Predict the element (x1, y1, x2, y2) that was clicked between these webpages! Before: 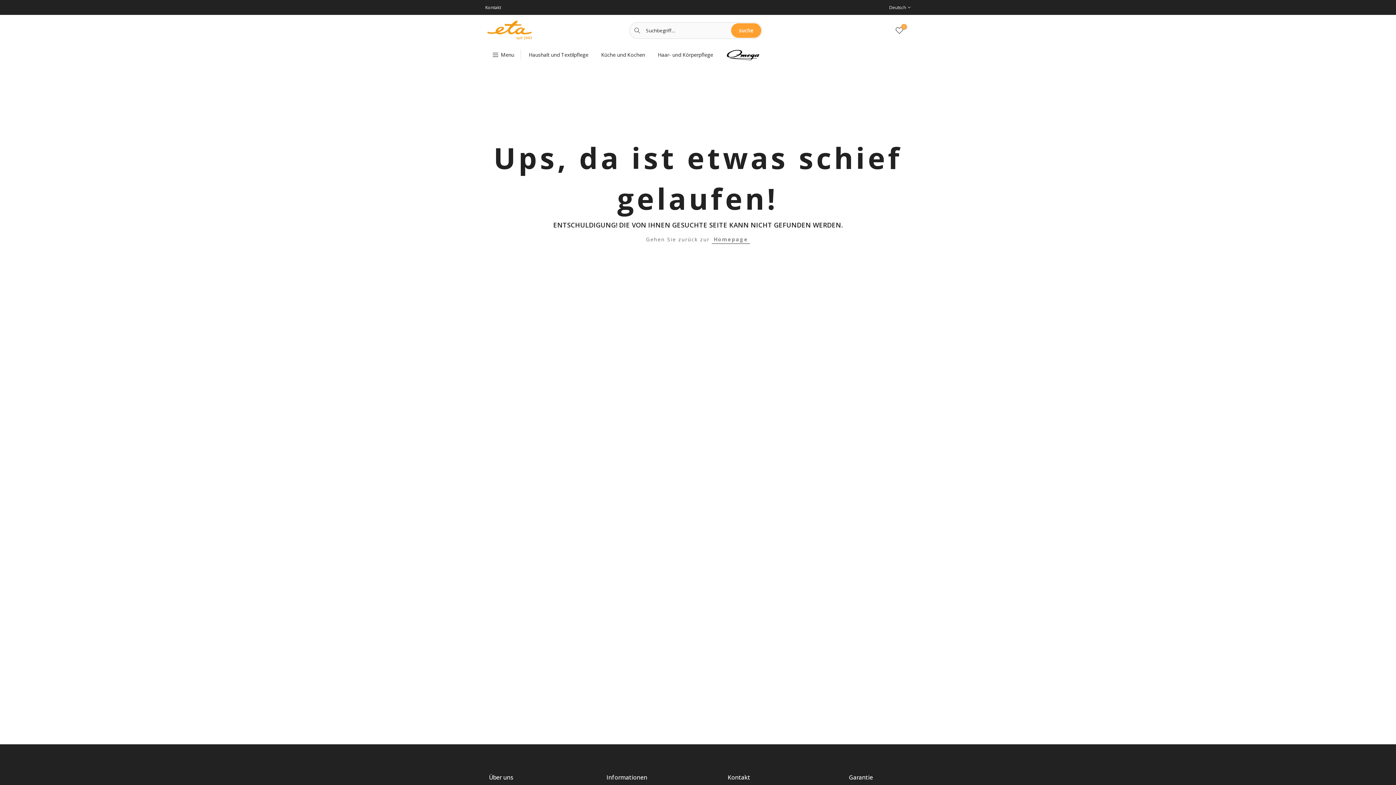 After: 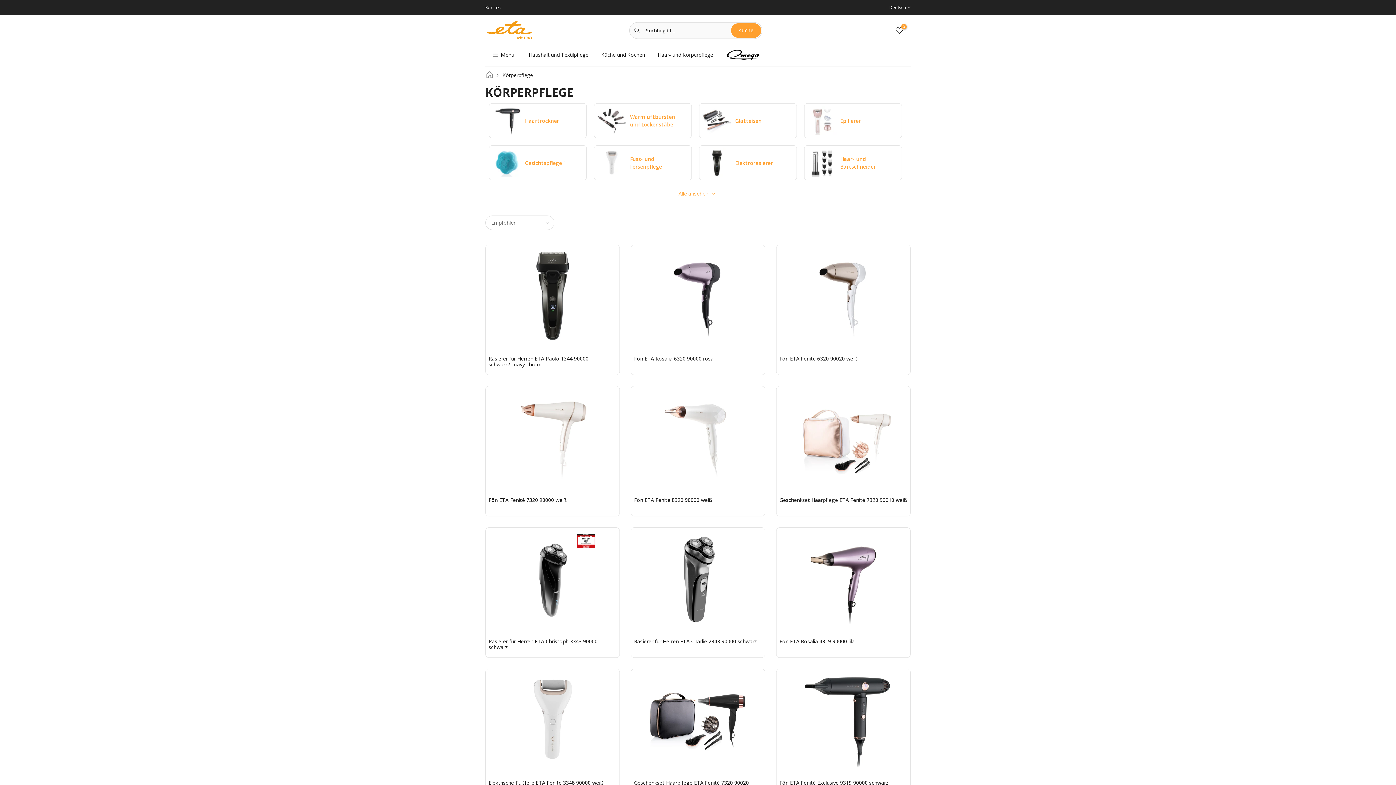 Action: bbox: (651, 50, 719, 59) label: Haar- und Körperpflege